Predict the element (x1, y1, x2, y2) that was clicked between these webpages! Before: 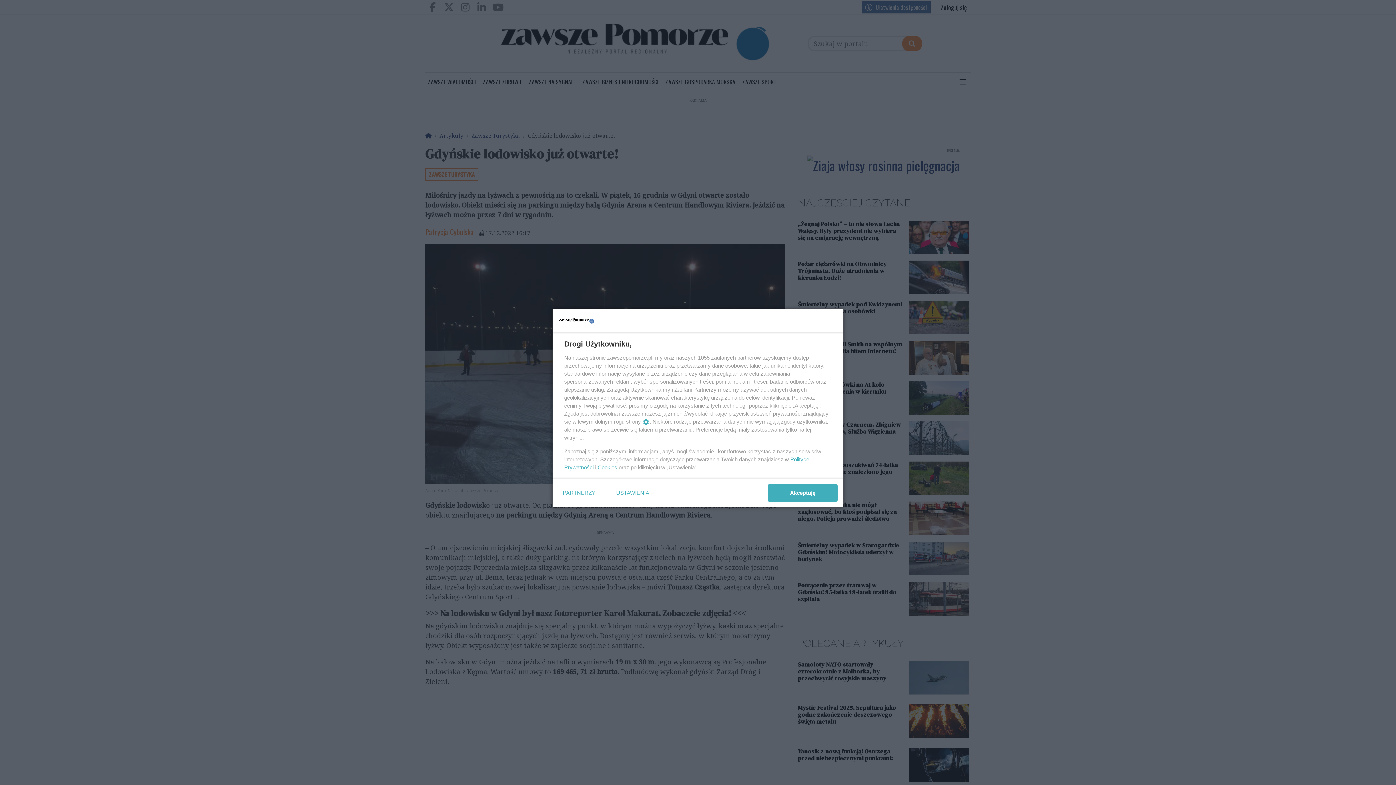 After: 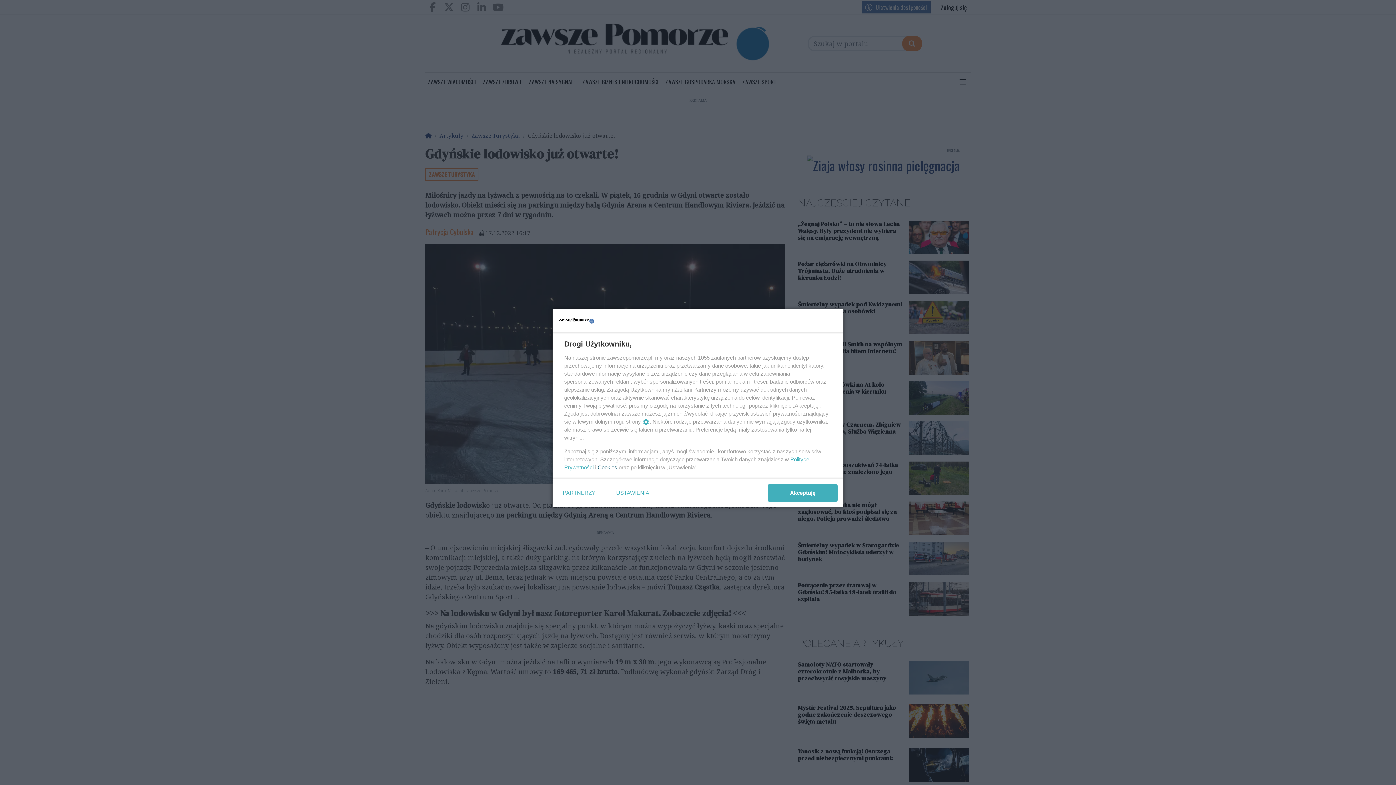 Action: bbox: (597, 464, 617, 470) label: Cookies